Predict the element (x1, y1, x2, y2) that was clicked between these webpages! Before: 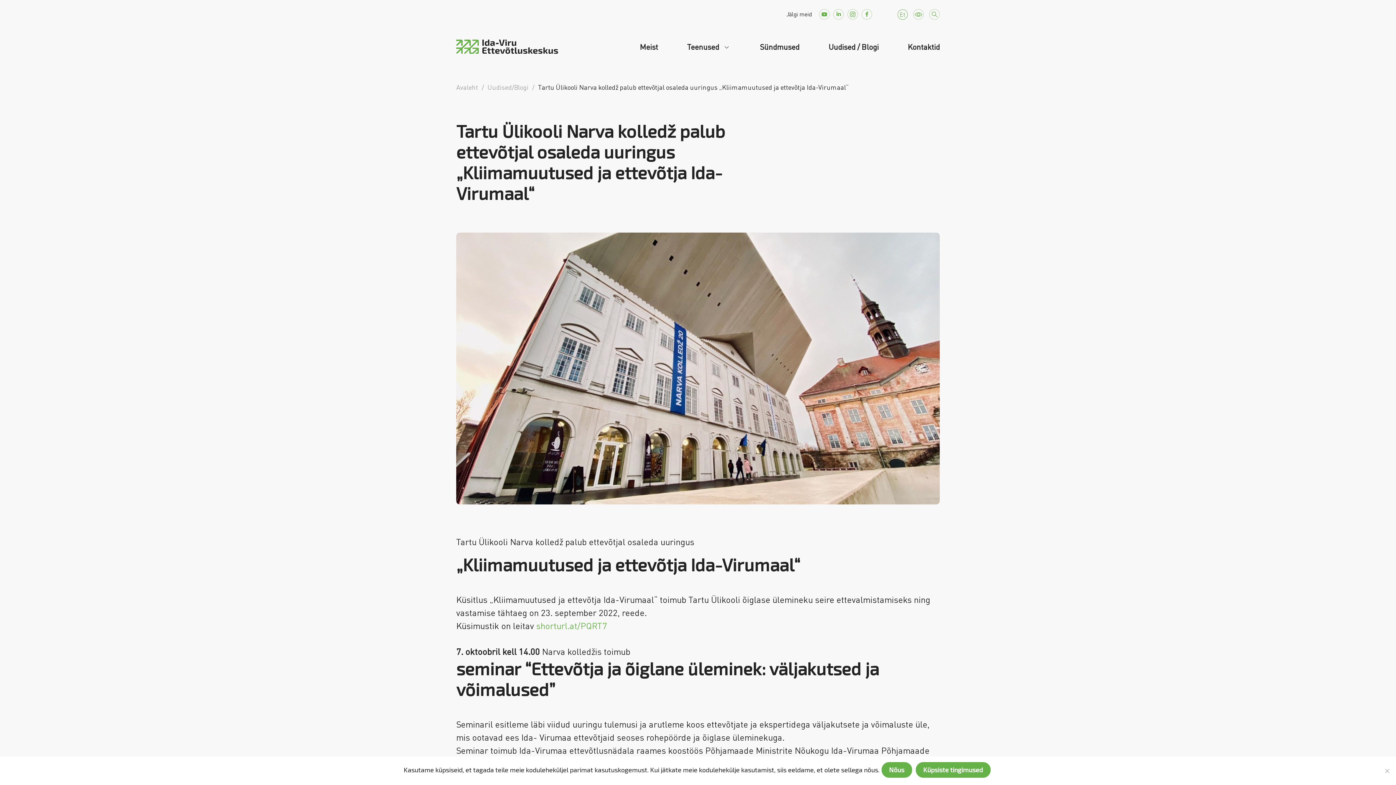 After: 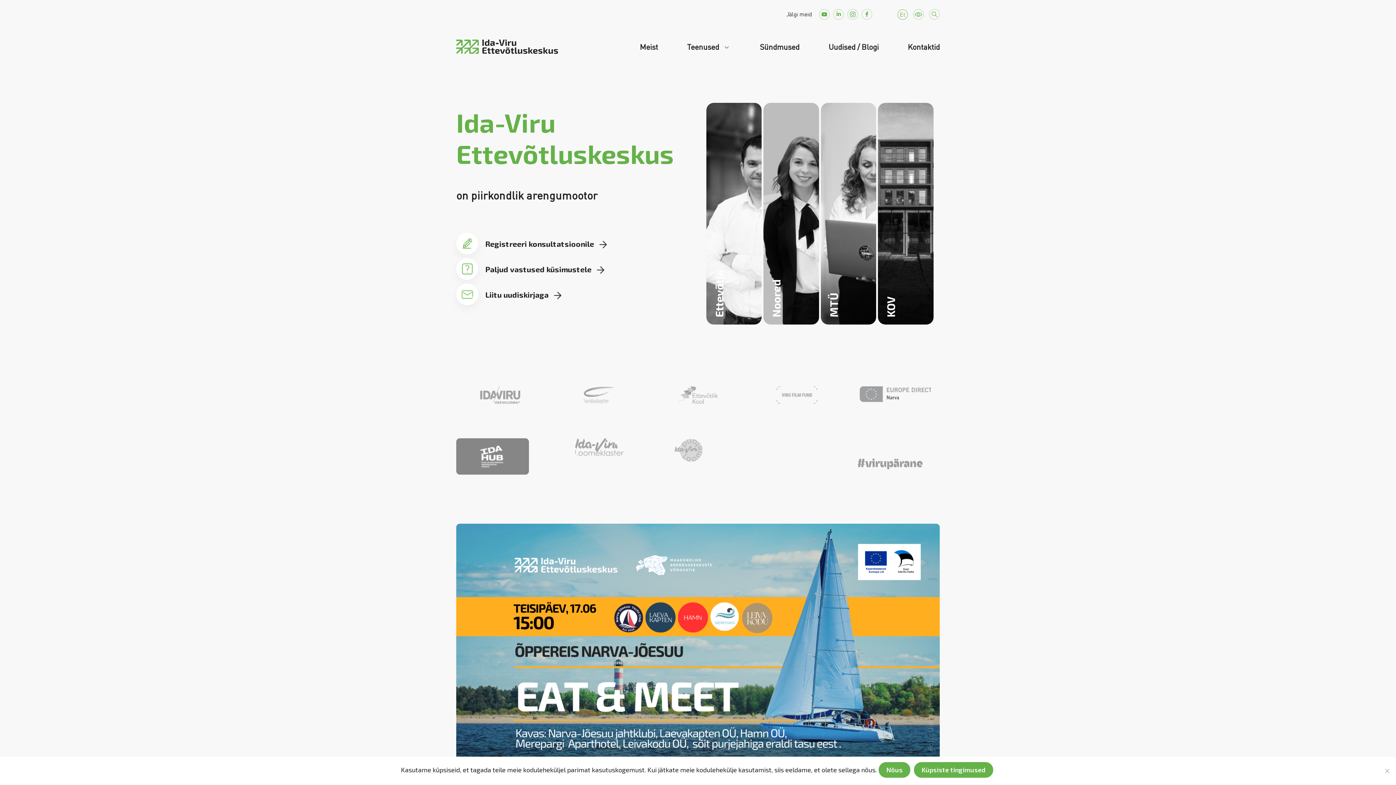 Action: bbox: (456, 41, 558, 49)